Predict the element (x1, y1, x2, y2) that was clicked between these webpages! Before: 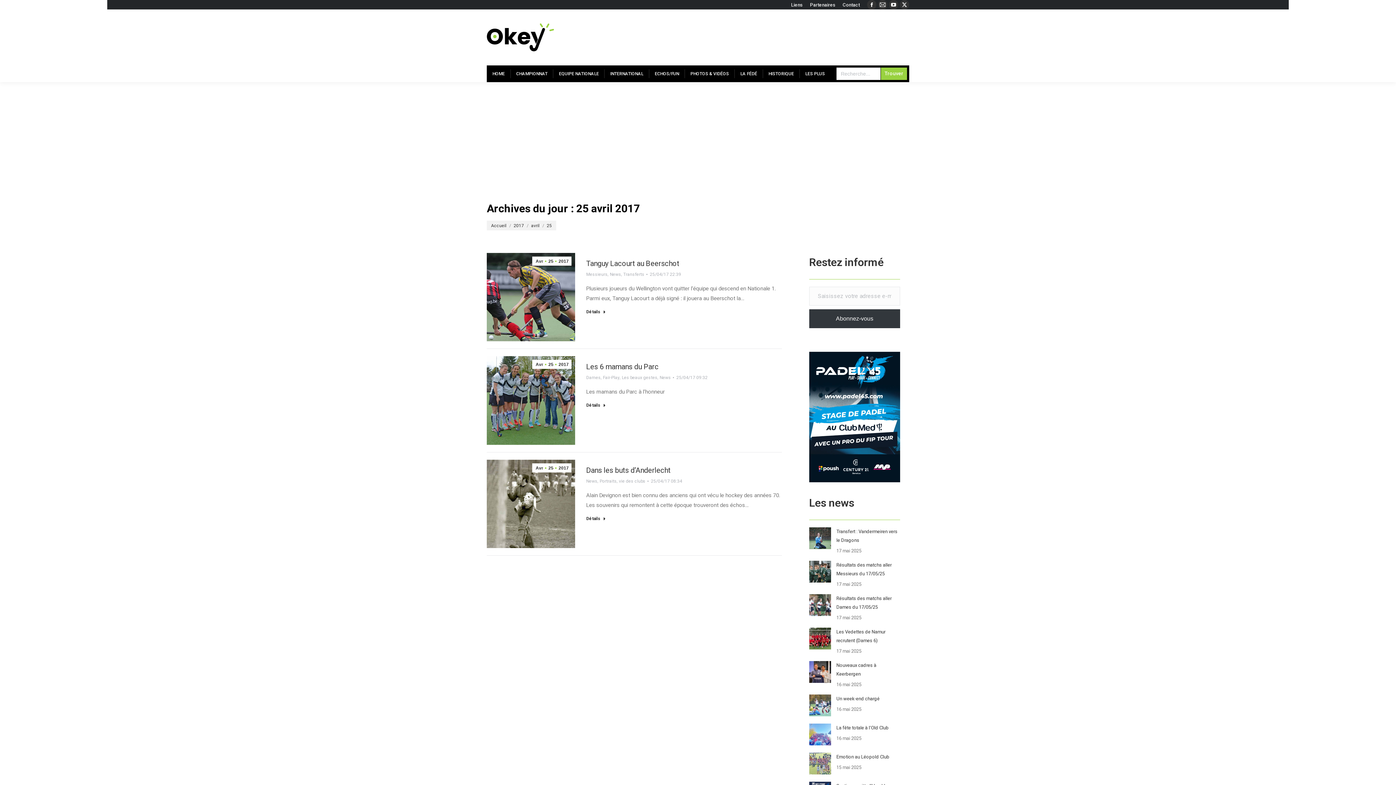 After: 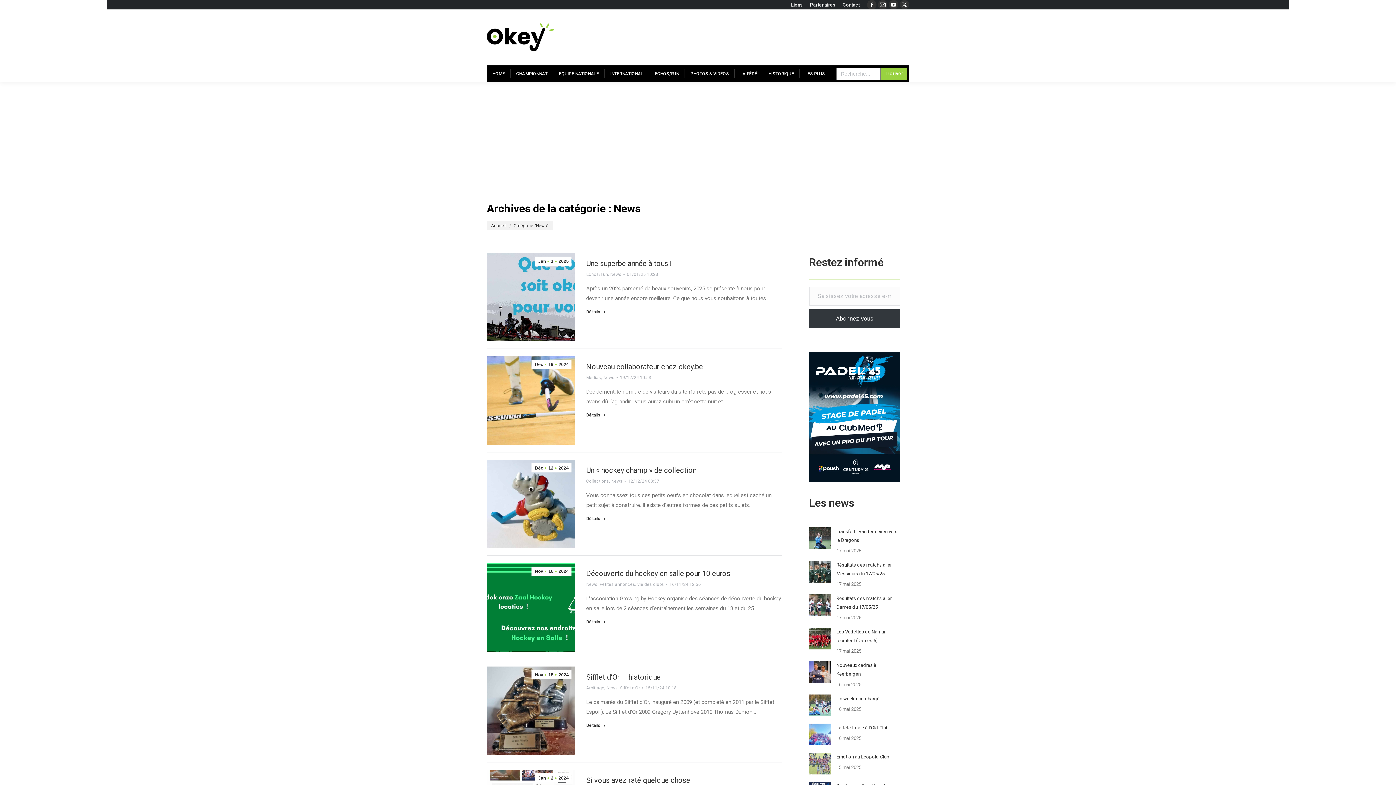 Action: label: News bbox: (586, 477, 597, 485)